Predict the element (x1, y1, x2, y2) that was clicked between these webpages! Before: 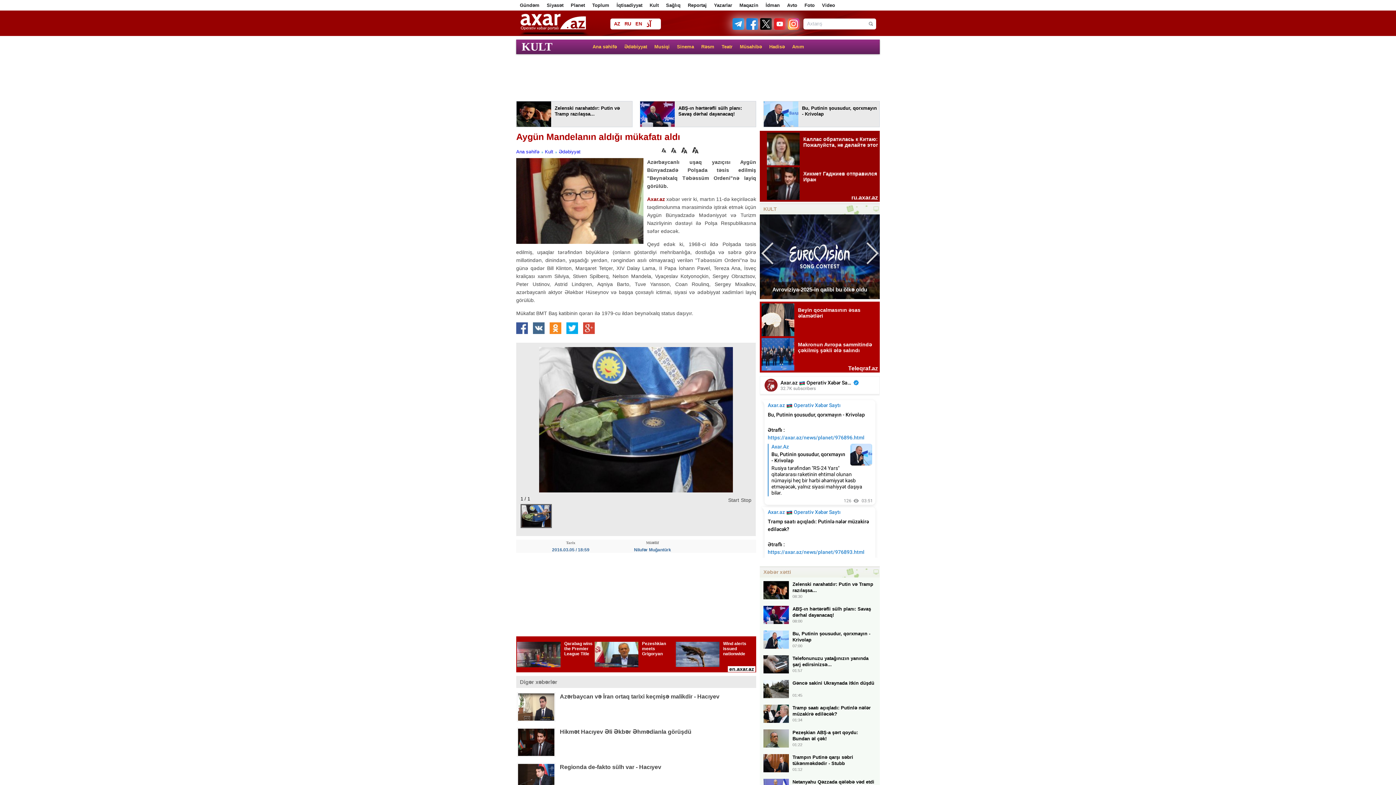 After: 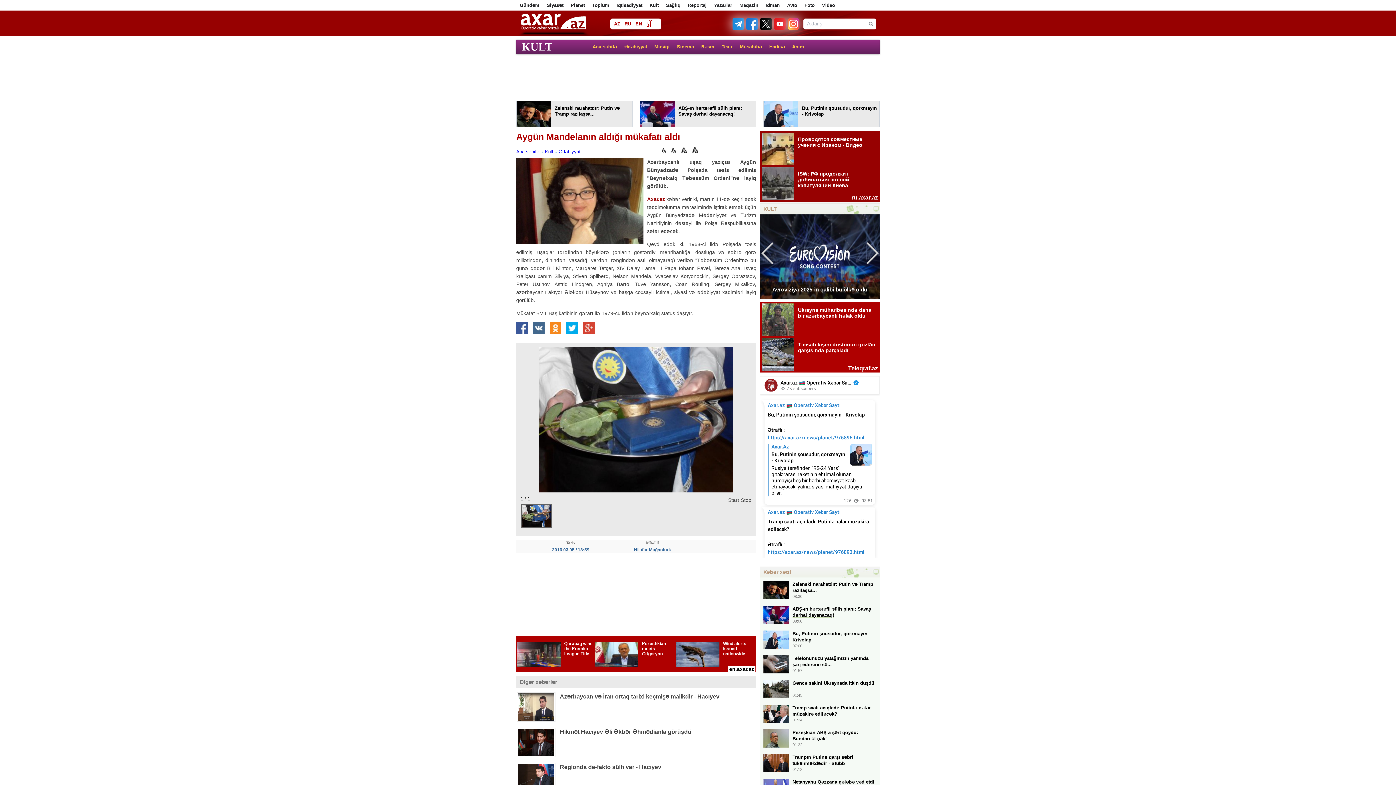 Action: label: ABŞ-ın hərtərəfli sülh planı: Savaş dərhal dayanacaq!
08:00 bbox: (763, 606, 876, 626)